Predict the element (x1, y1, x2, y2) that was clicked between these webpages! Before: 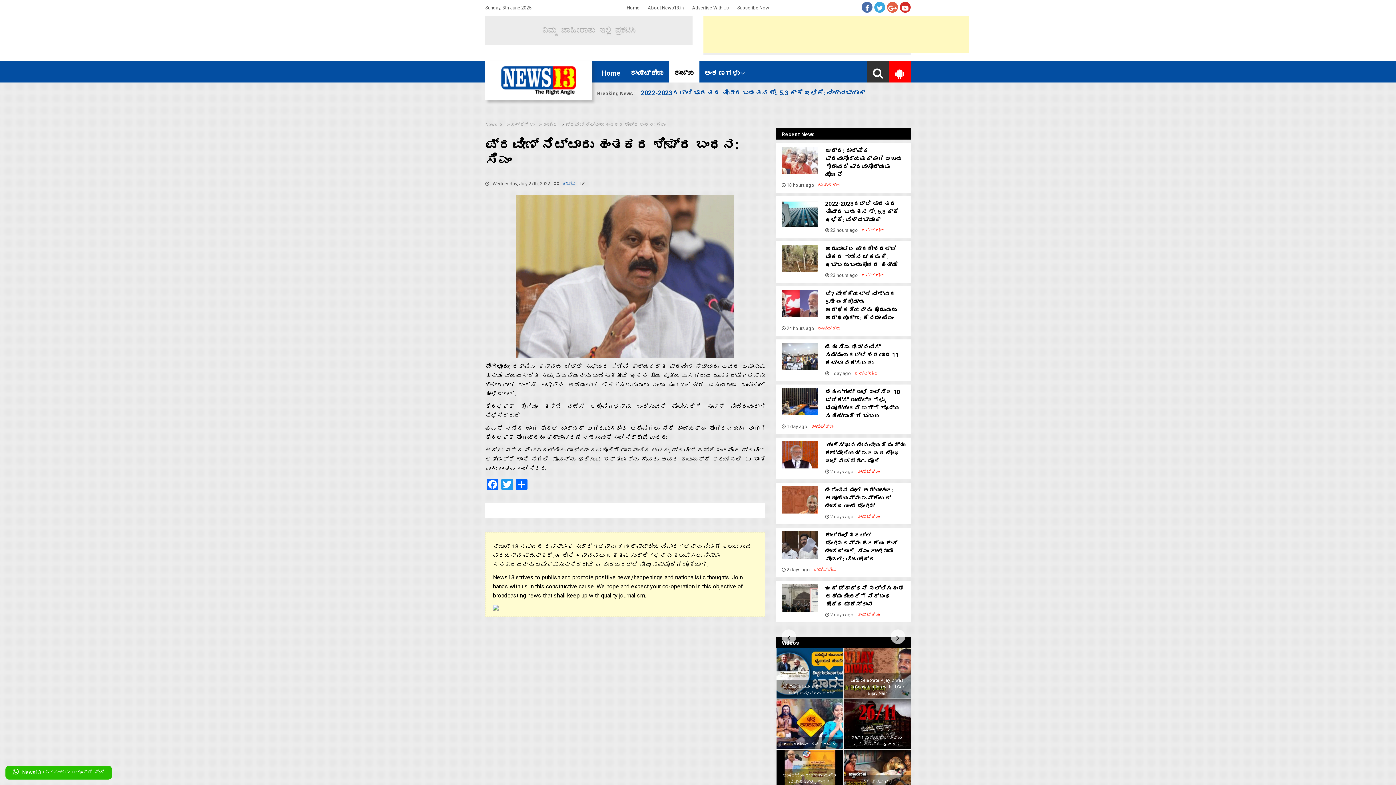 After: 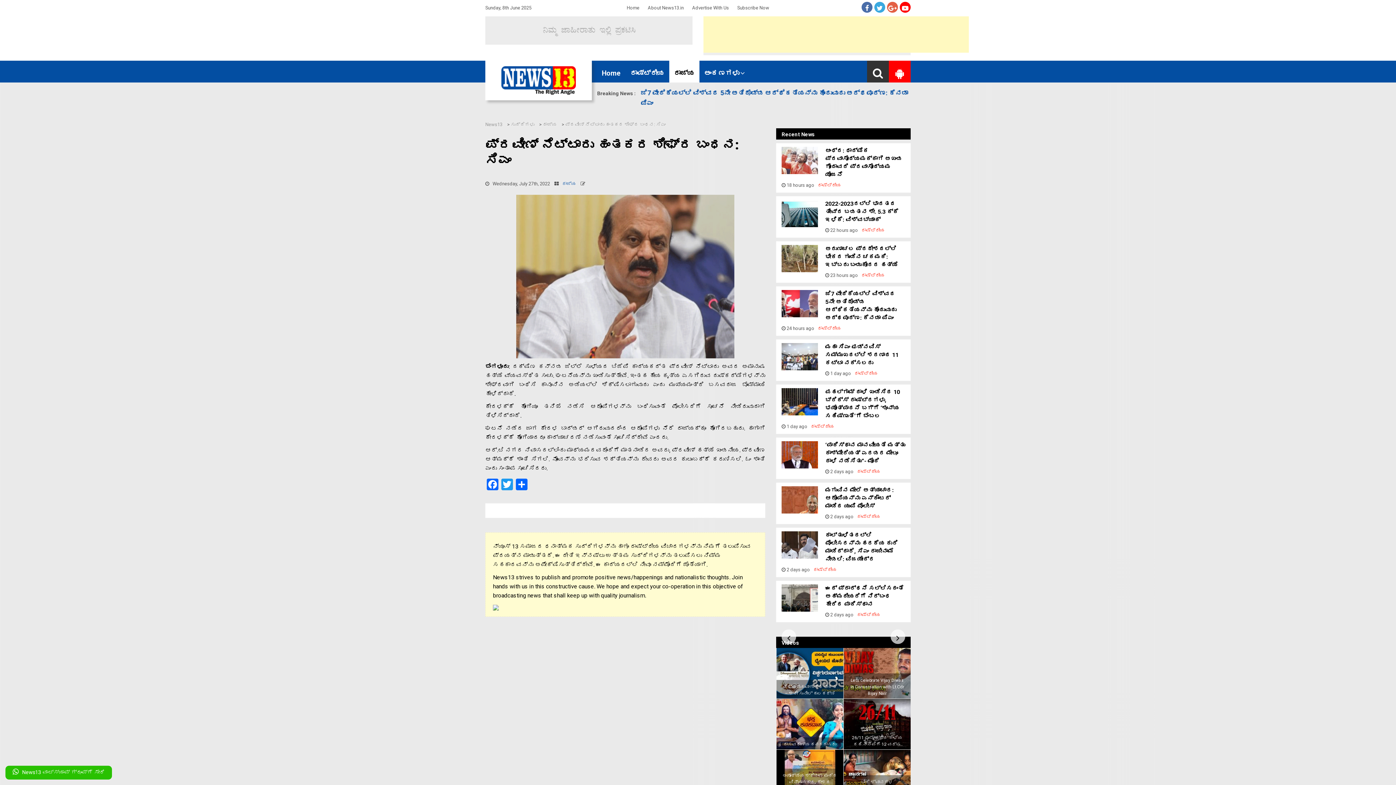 Action: bbox: (900, 1, 910, 12)